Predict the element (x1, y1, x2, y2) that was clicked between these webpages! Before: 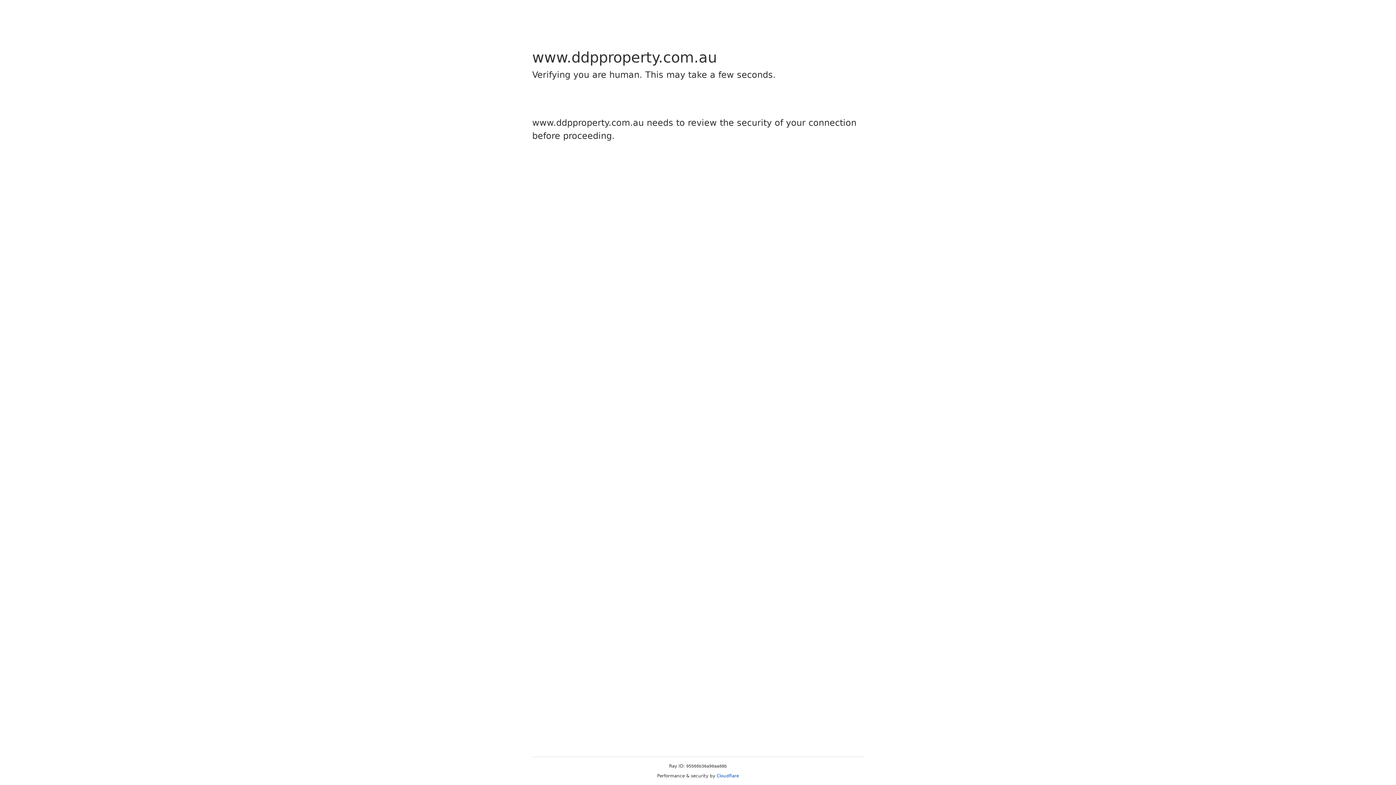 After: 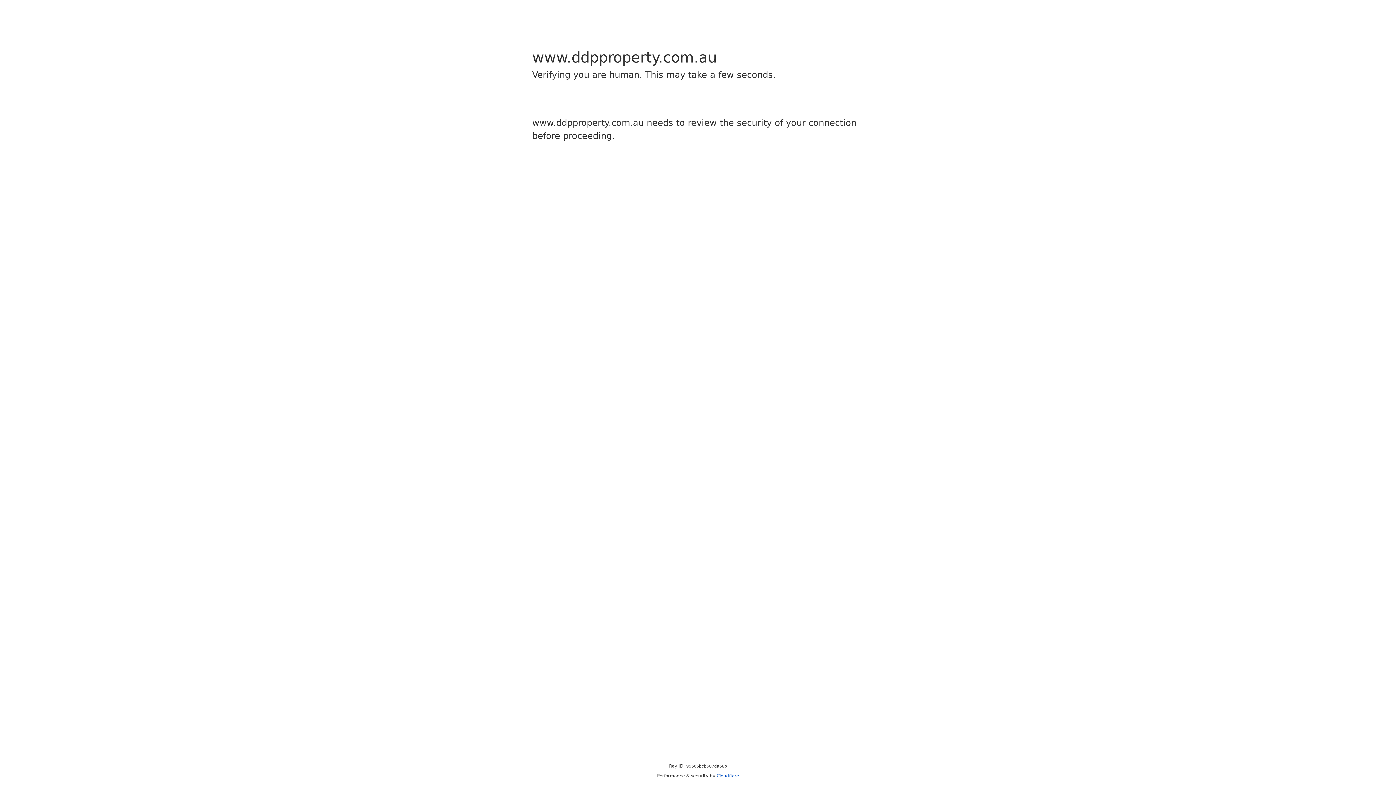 Action: label: Cloudflare bbox: (716, 773, 739, 778)